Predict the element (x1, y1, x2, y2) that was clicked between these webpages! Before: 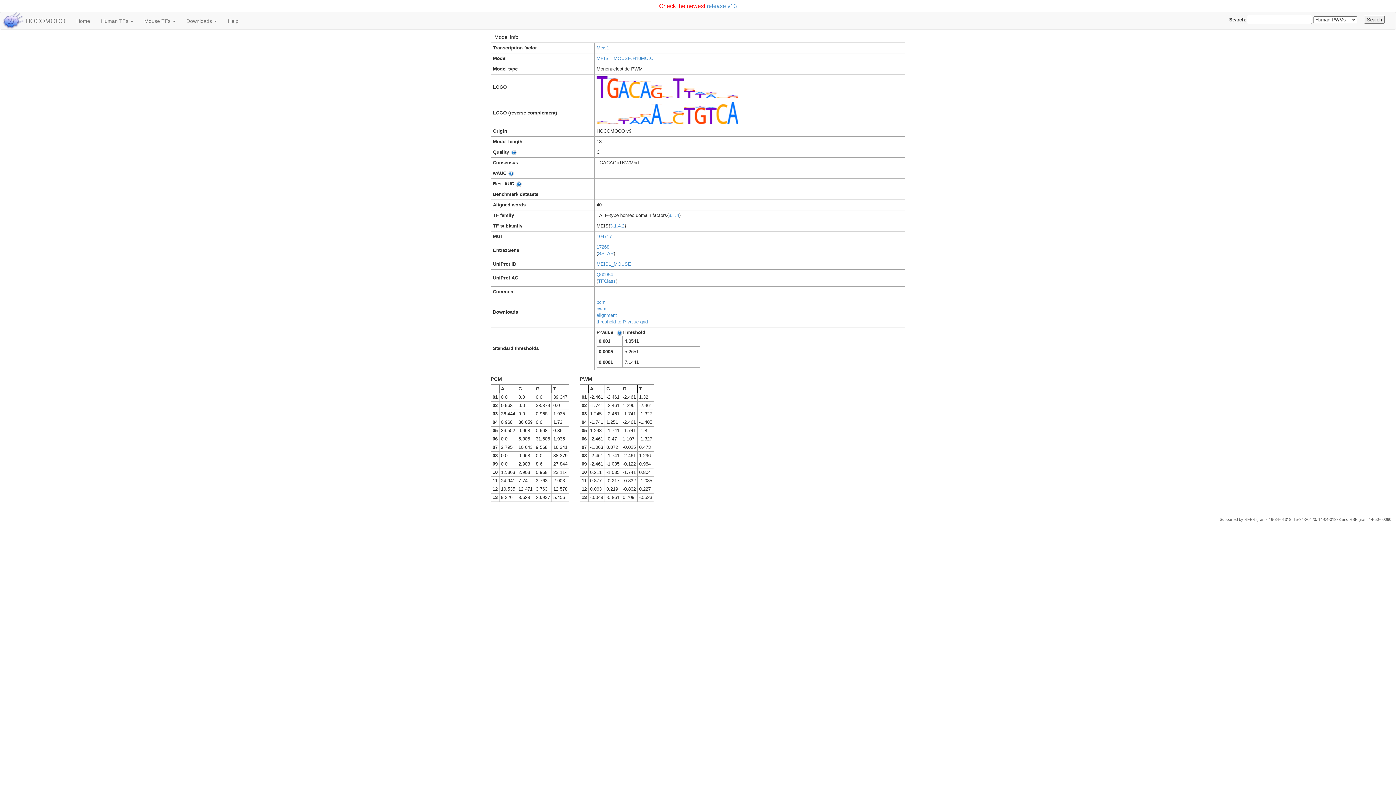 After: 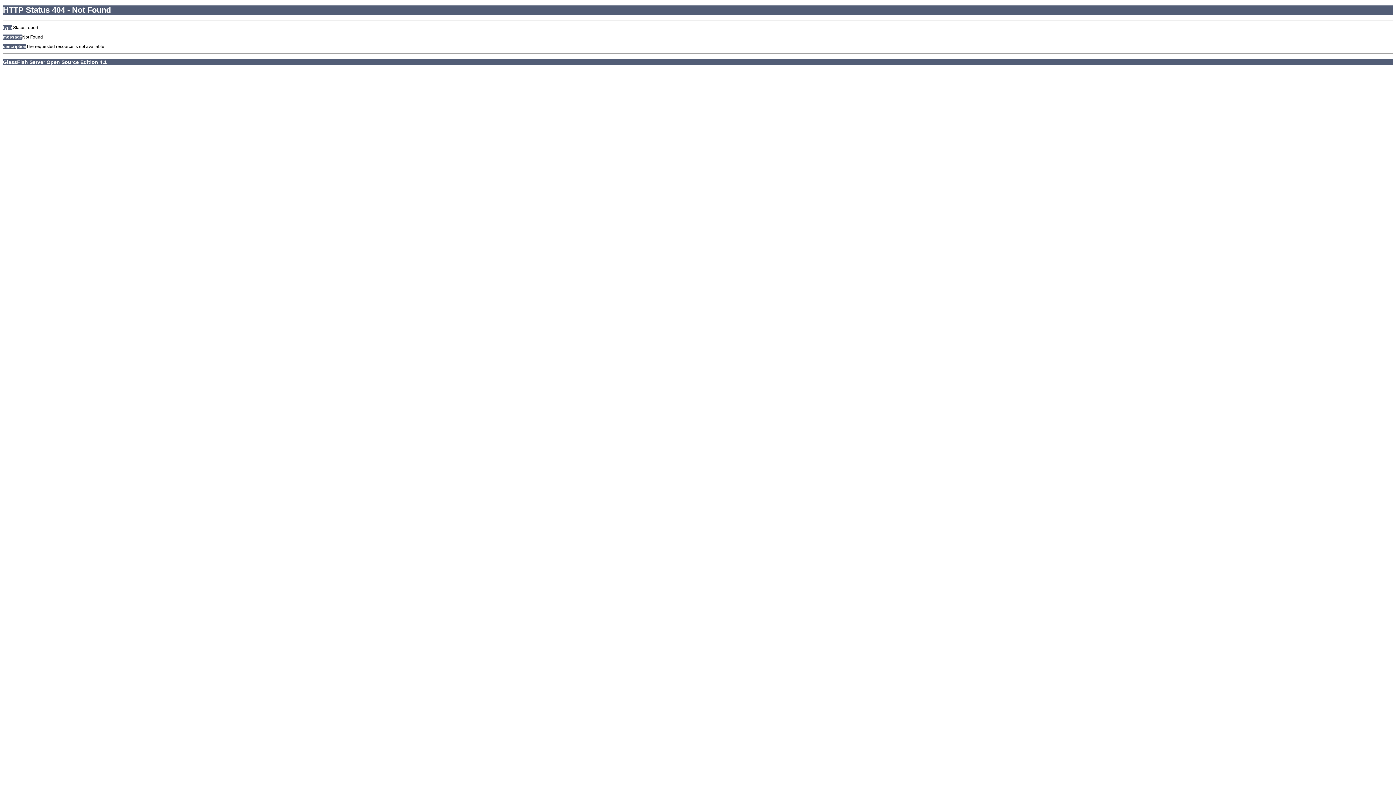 Action: label: 3.1.4 bbox: (668, 212, 679, 218)